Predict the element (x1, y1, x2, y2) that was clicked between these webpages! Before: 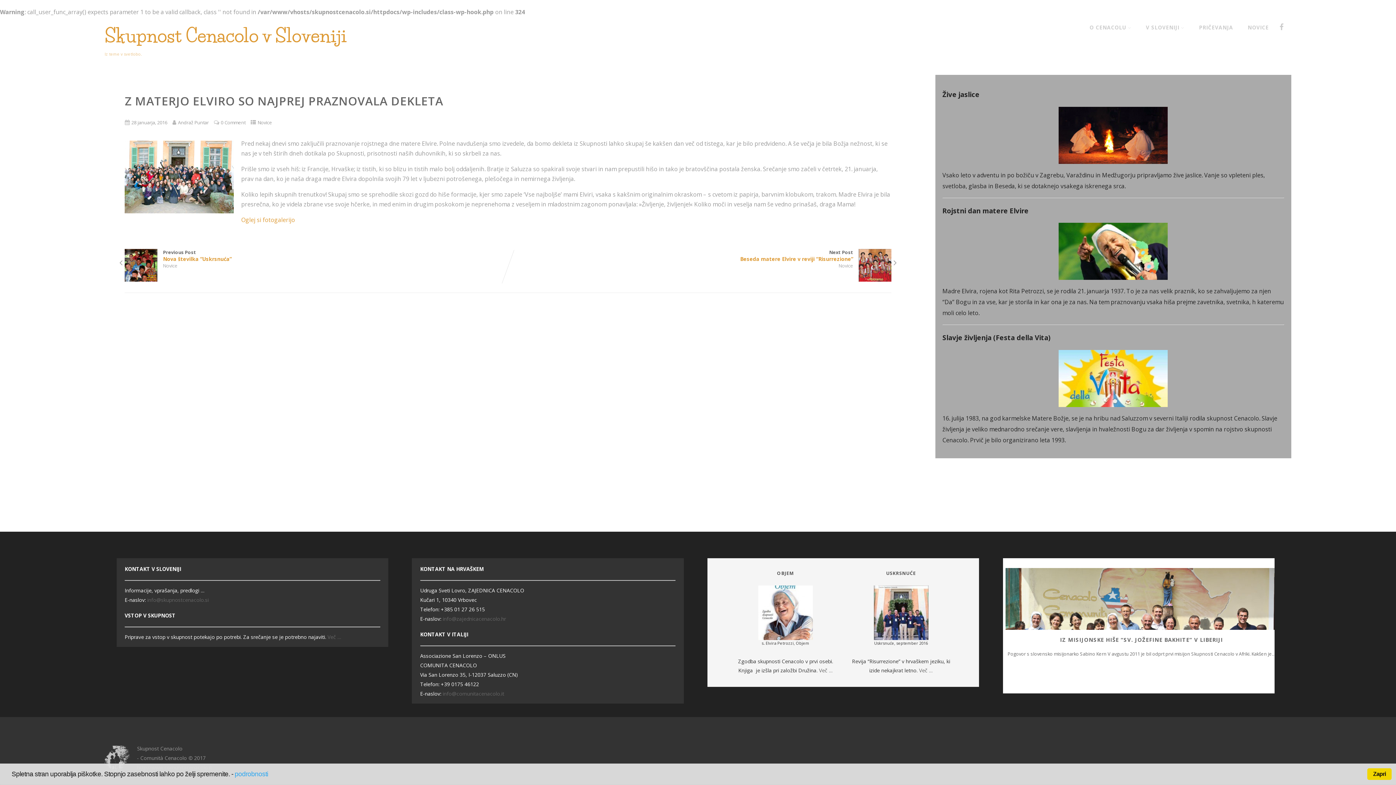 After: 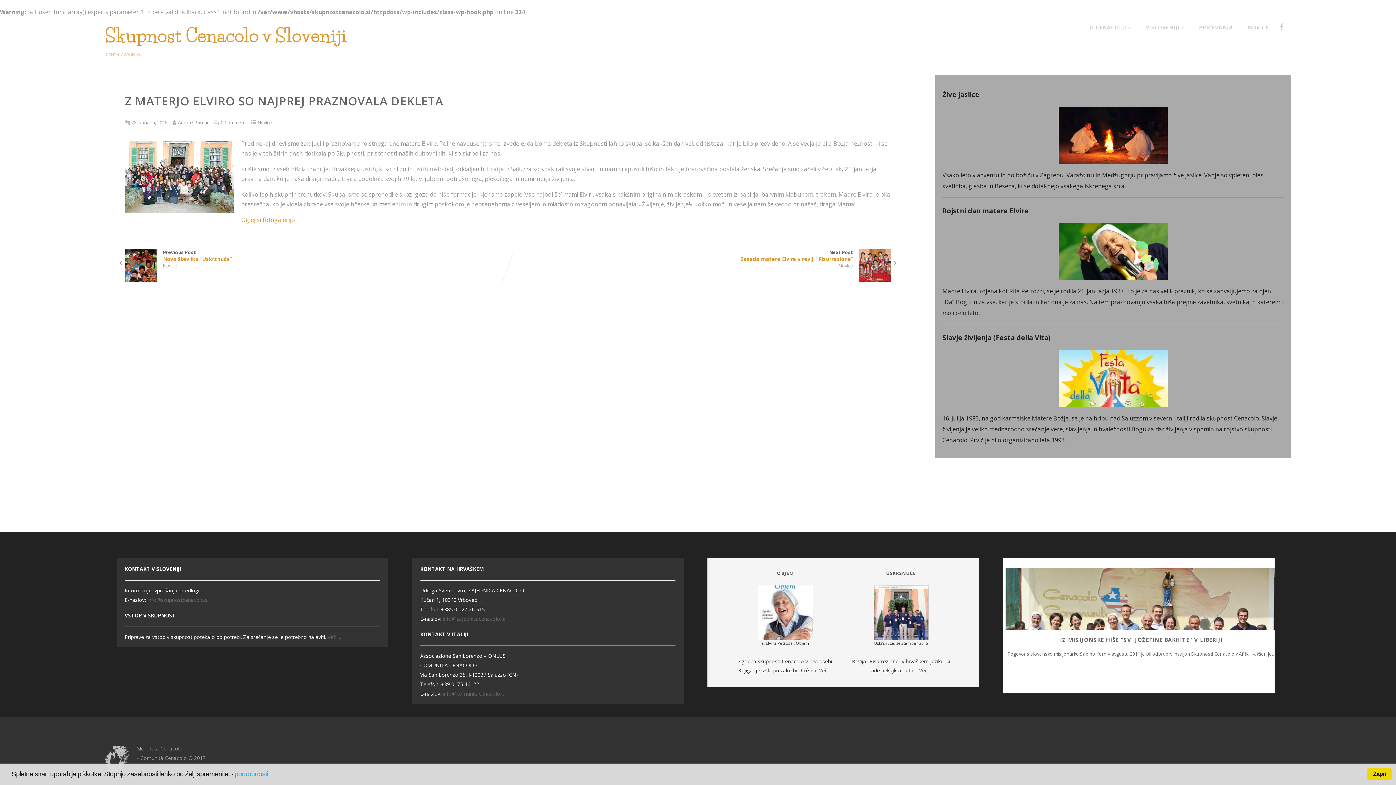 Action: bbox: (819, 667, 833, 674) label: Več …